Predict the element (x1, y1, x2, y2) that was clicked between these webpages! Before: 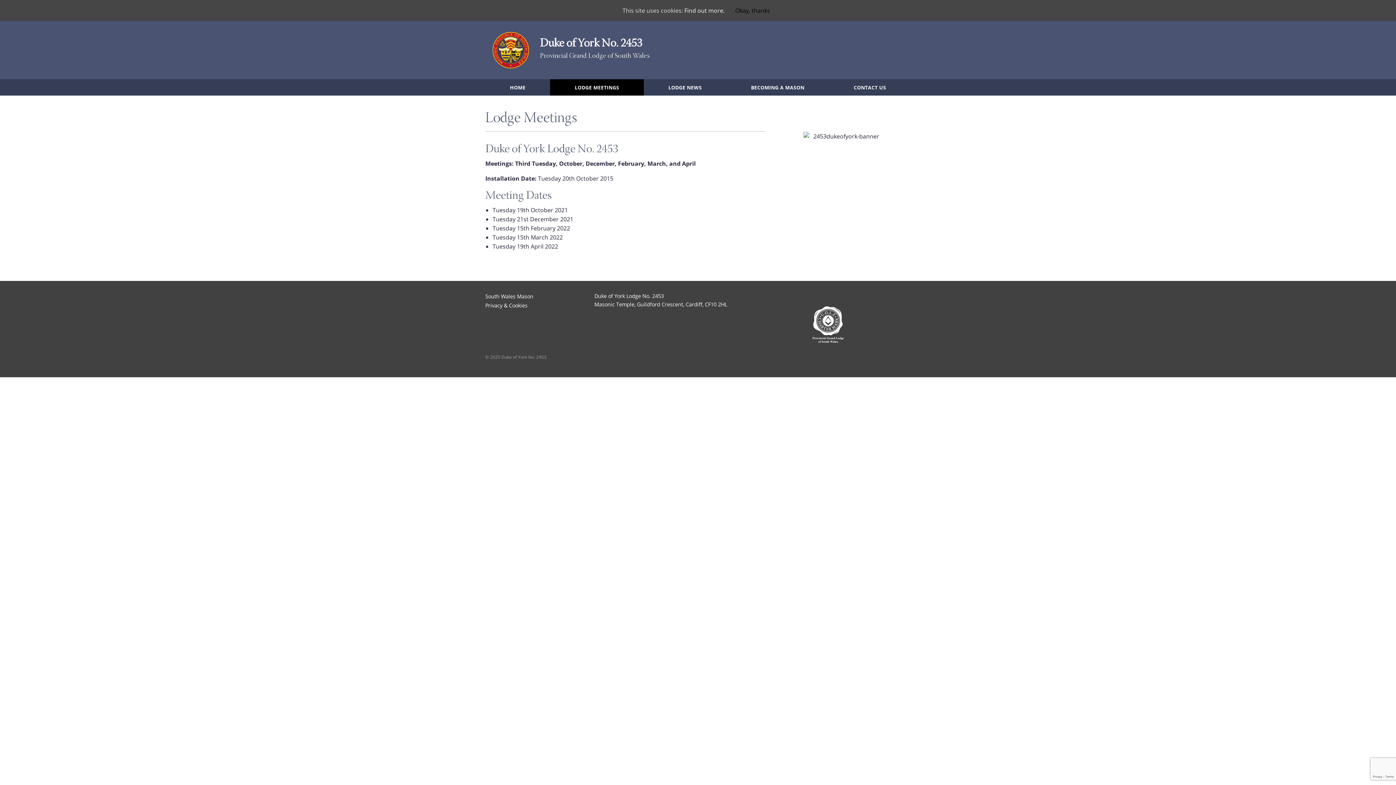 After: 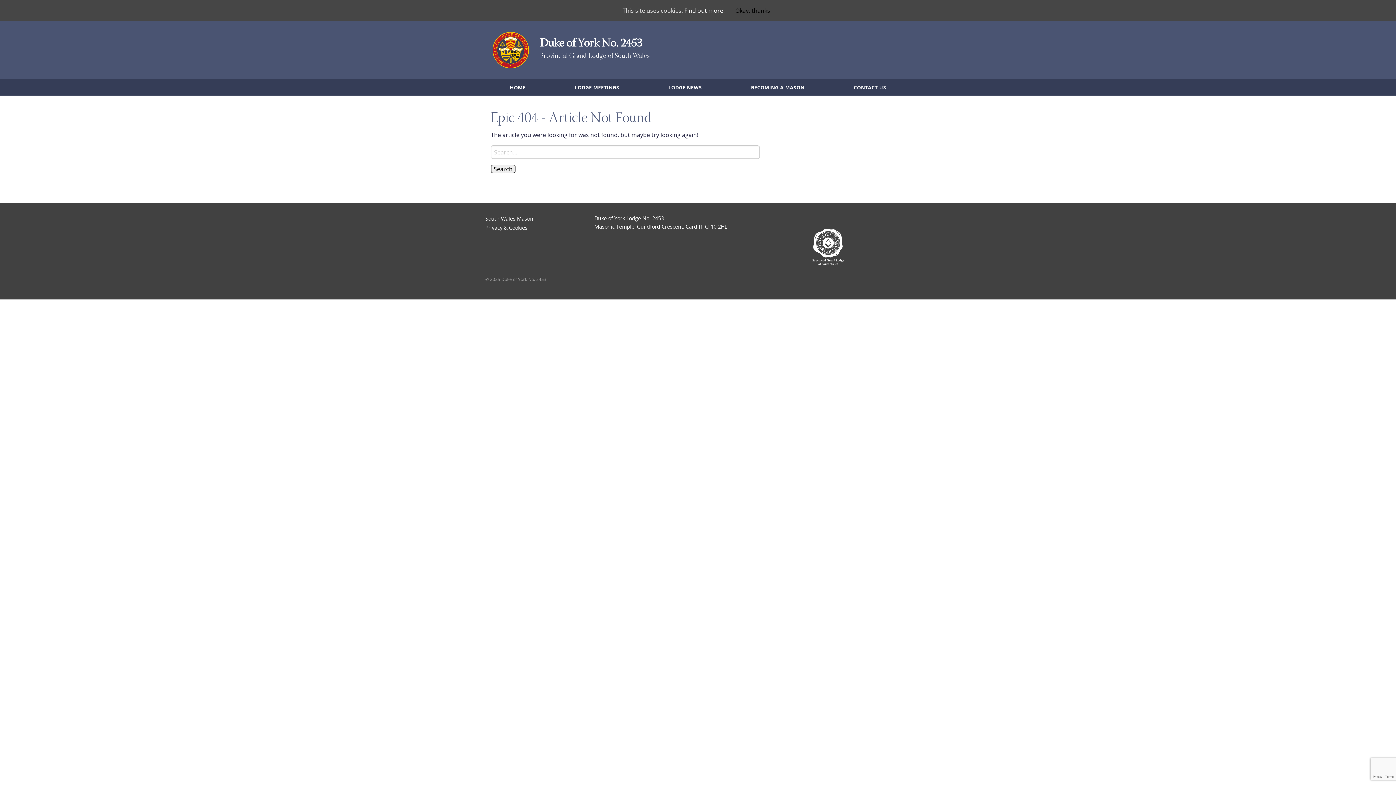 Action: bbox: (485, 302, 527, 309) label: Privacy & Cookies